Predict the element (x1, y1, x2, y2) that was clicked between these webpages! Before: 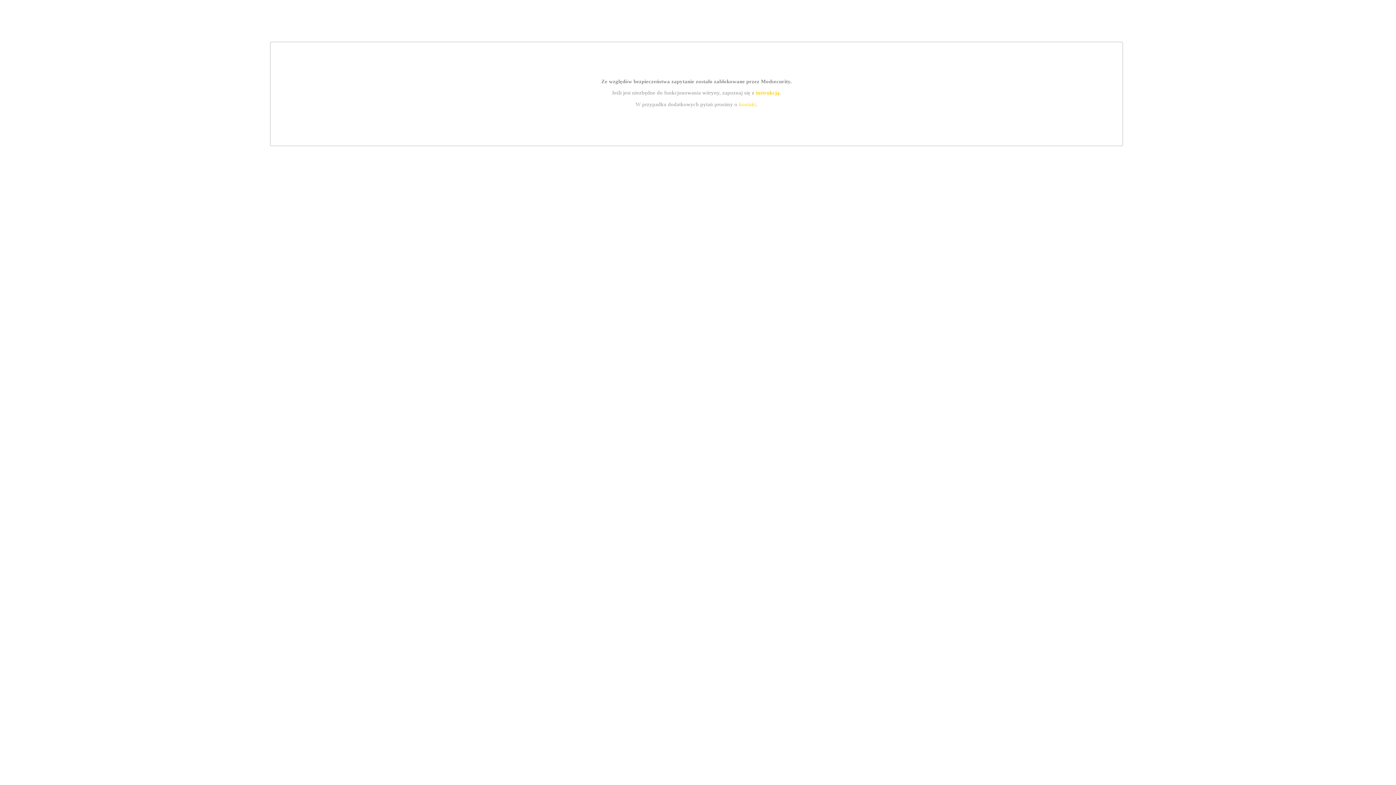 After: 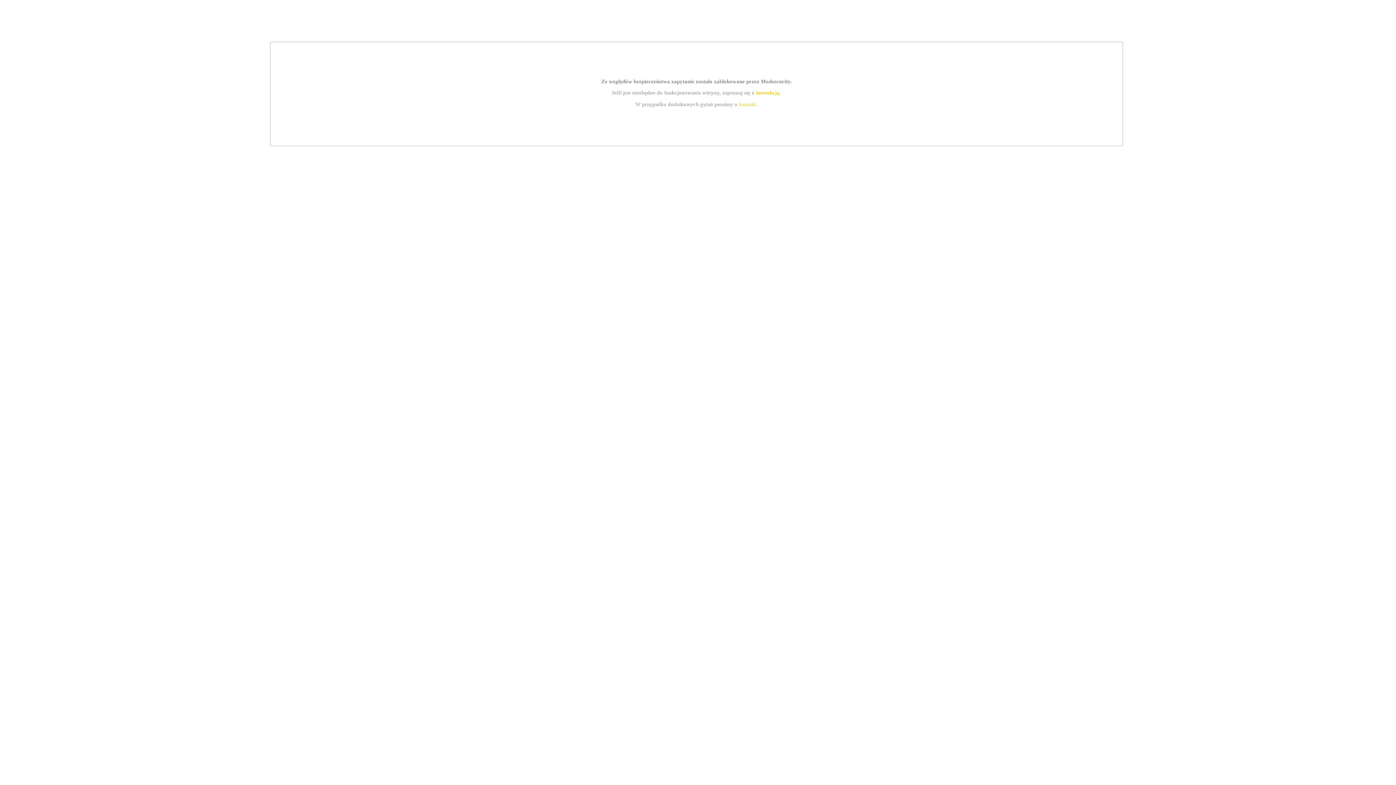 Action: bbox: (755, 89, 779, 95) label: instrukcją